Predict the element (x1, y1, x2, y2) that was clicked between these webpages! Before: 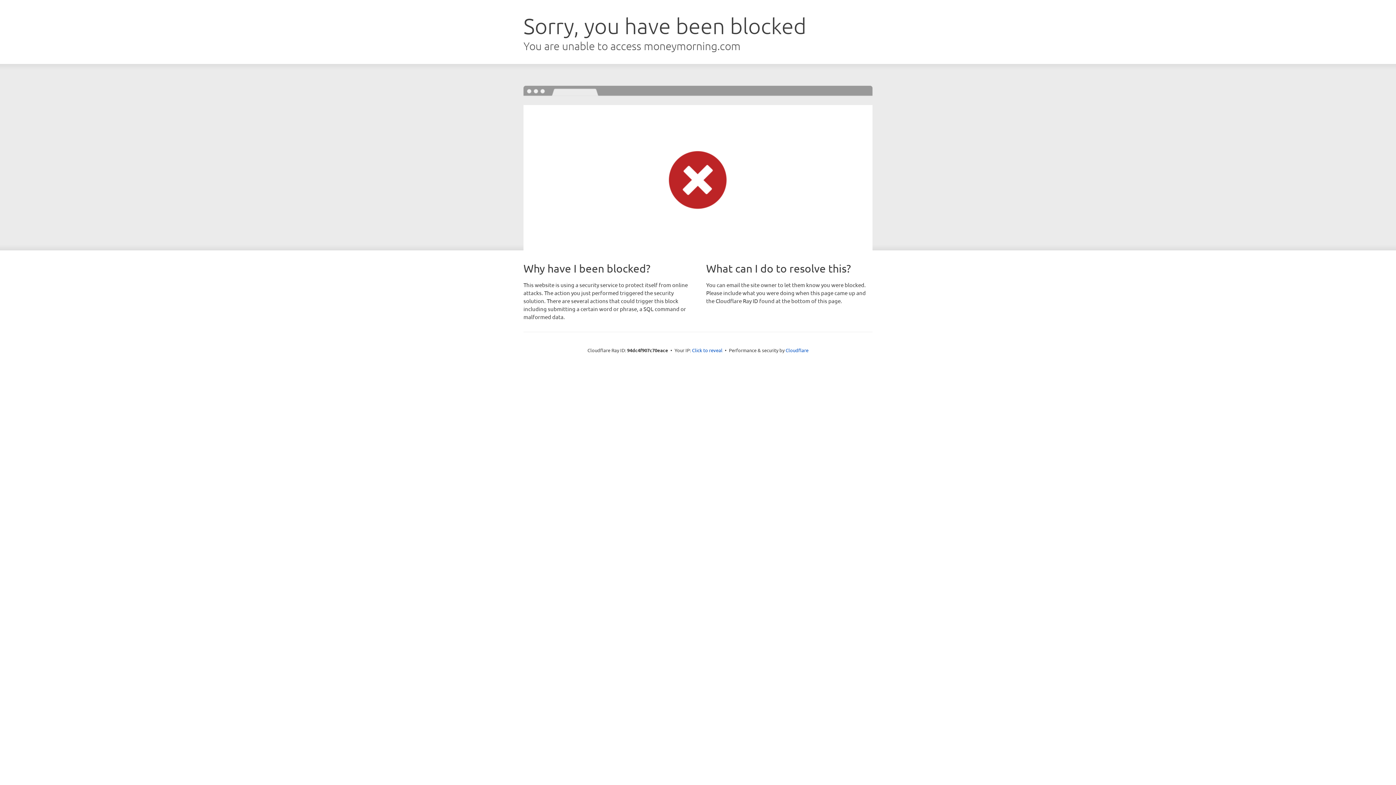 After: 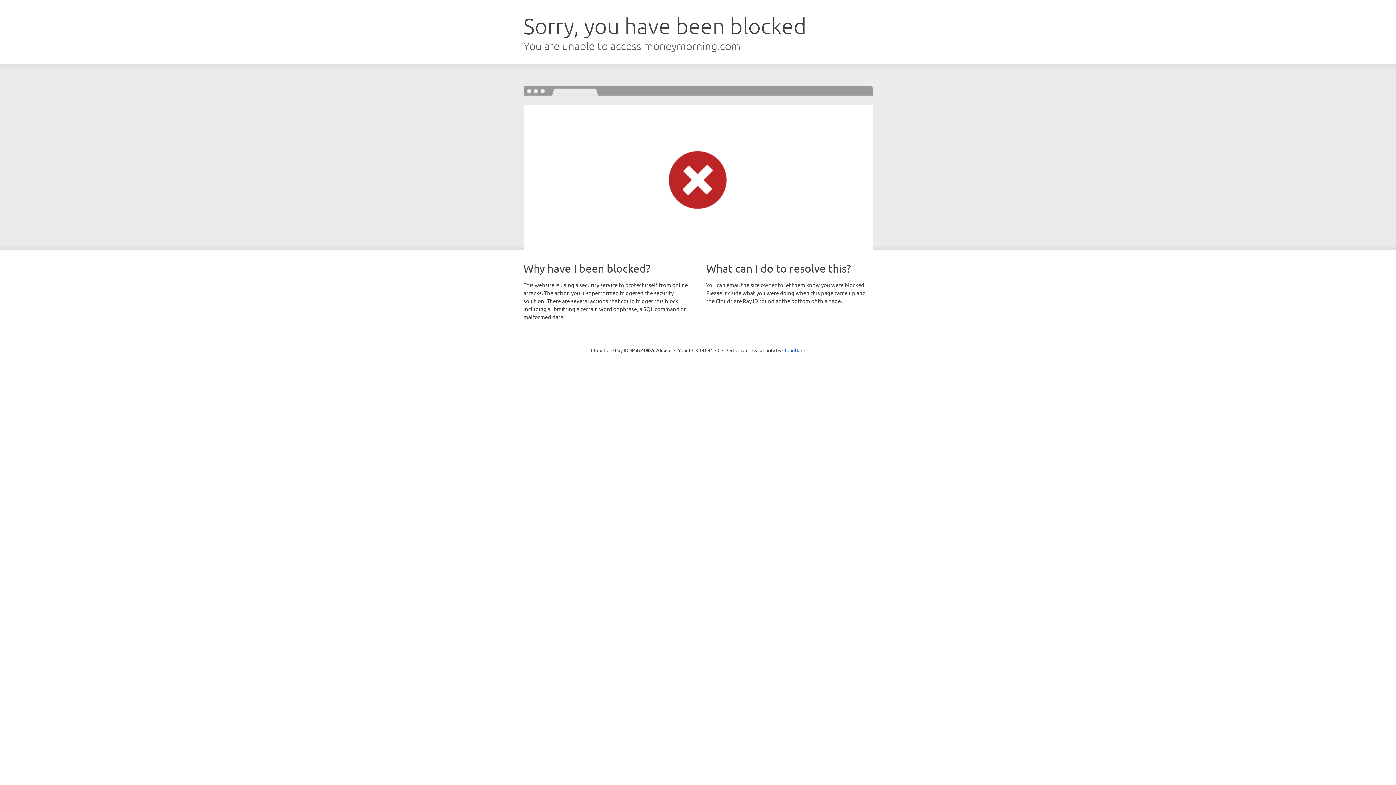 Action: bbox: (692, 346, 722, 353) label: Click to reveal